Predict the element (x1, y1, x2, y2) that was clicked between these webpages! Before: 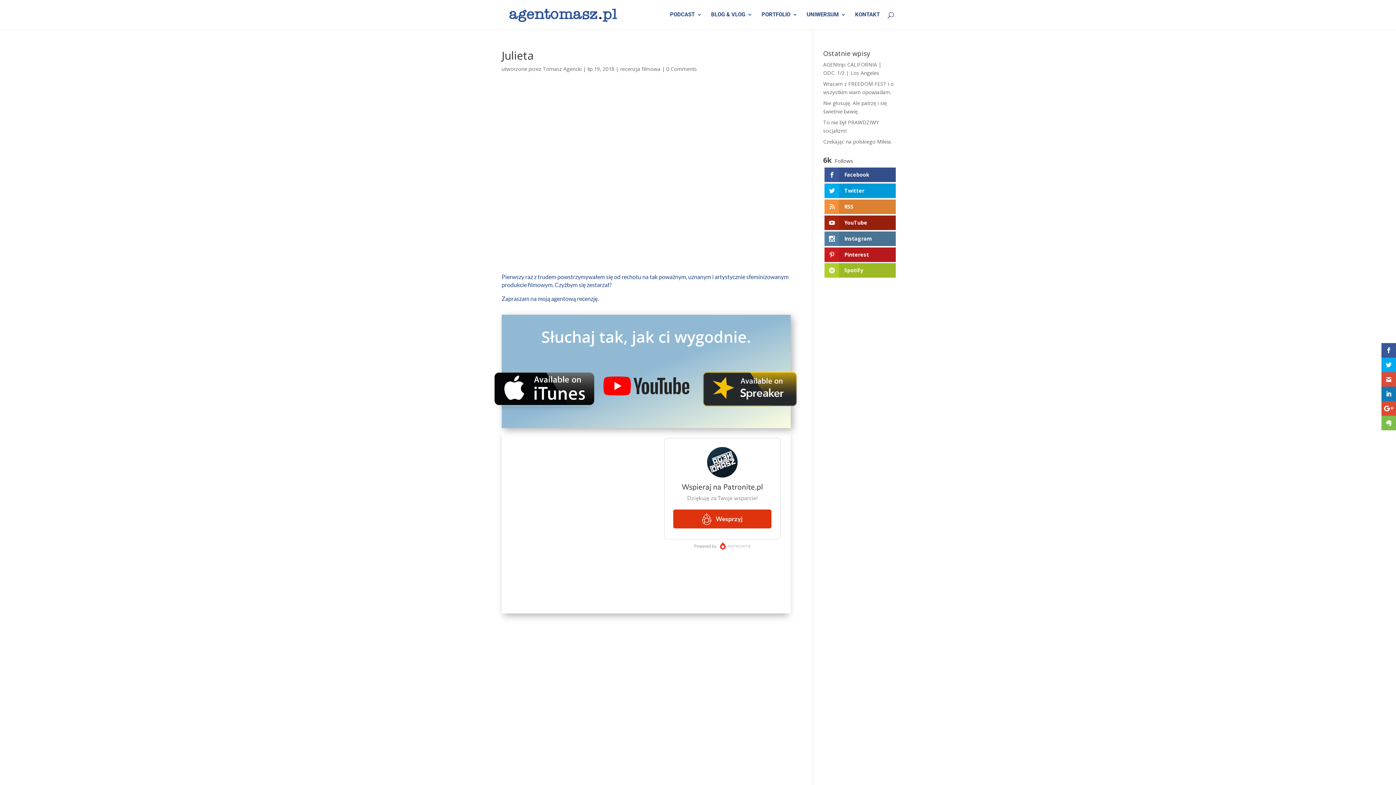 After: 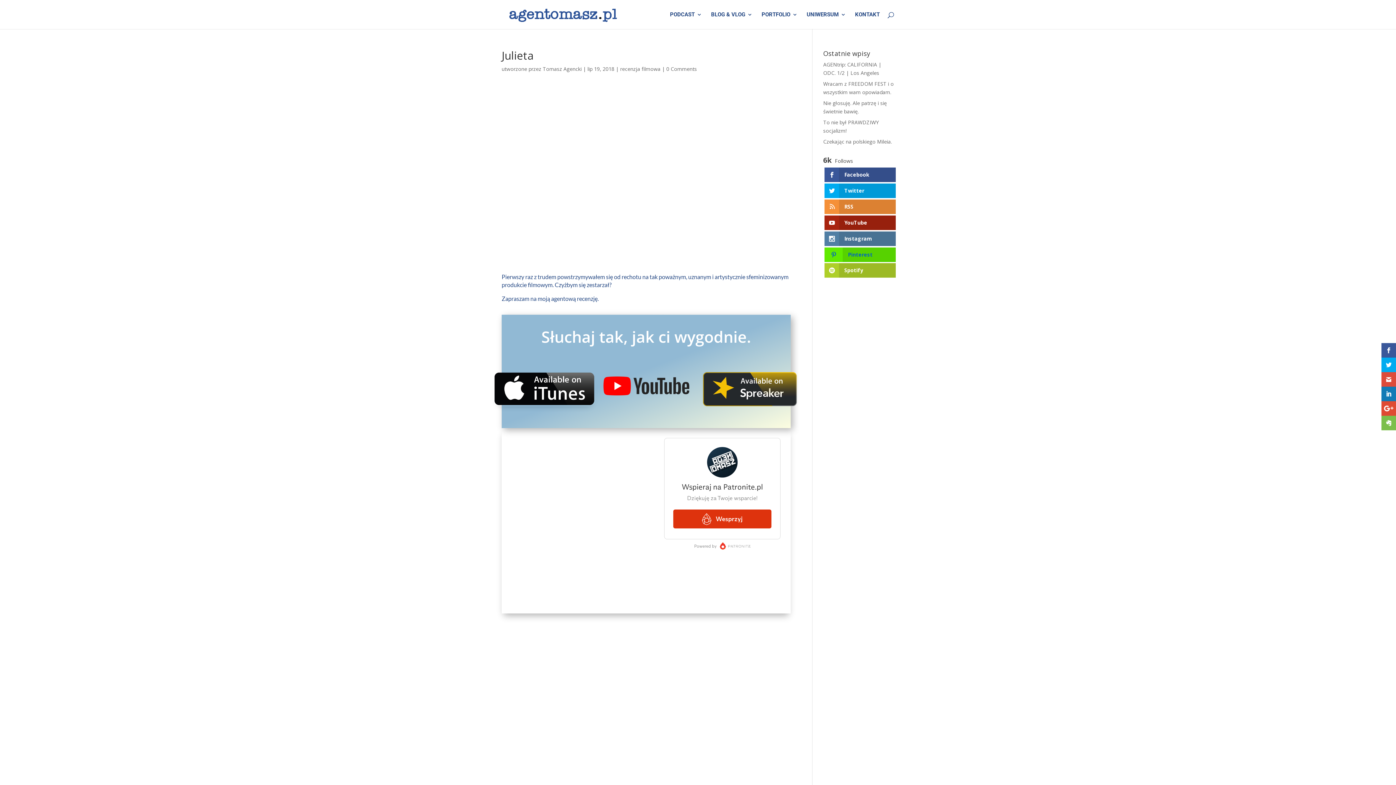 Action: label: Pinterest bbox: (824, 247, 895, 262)